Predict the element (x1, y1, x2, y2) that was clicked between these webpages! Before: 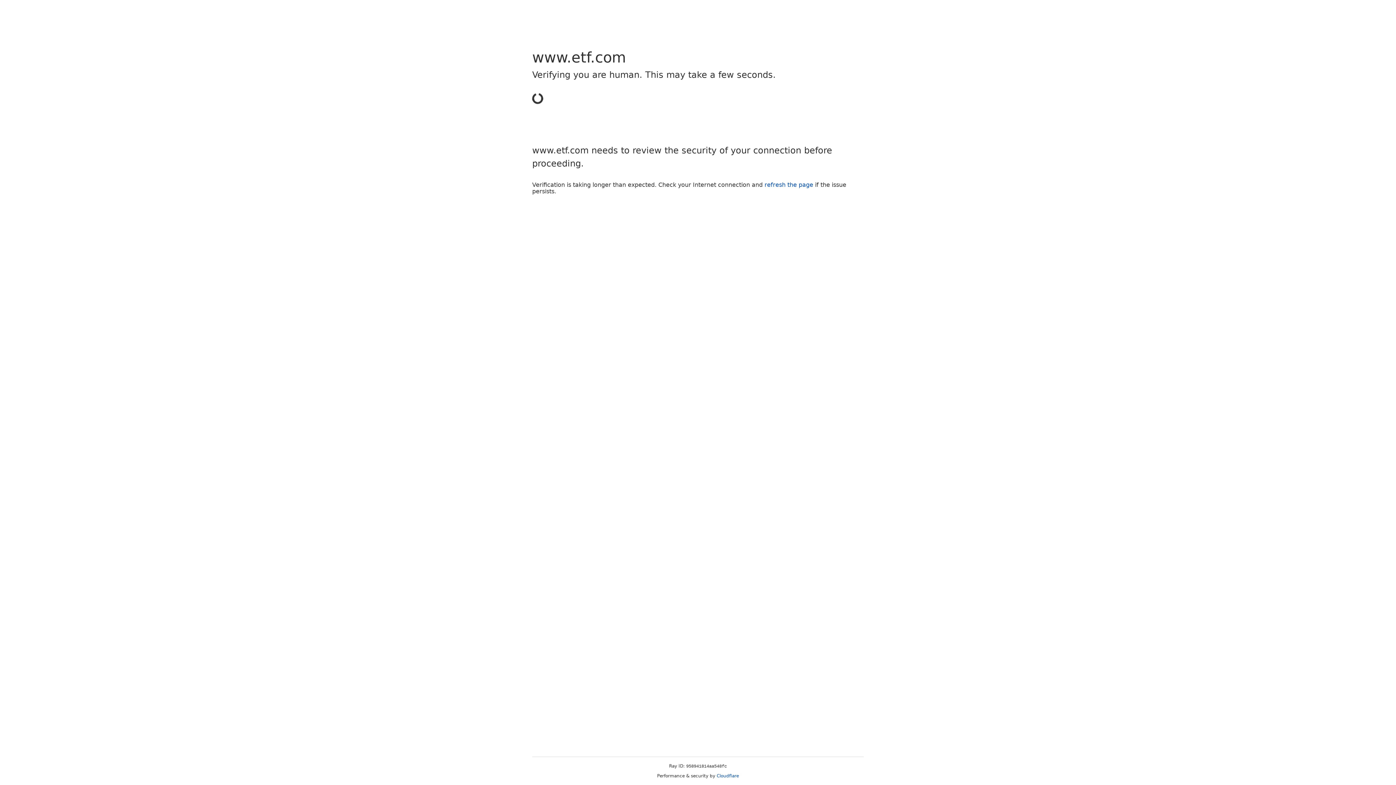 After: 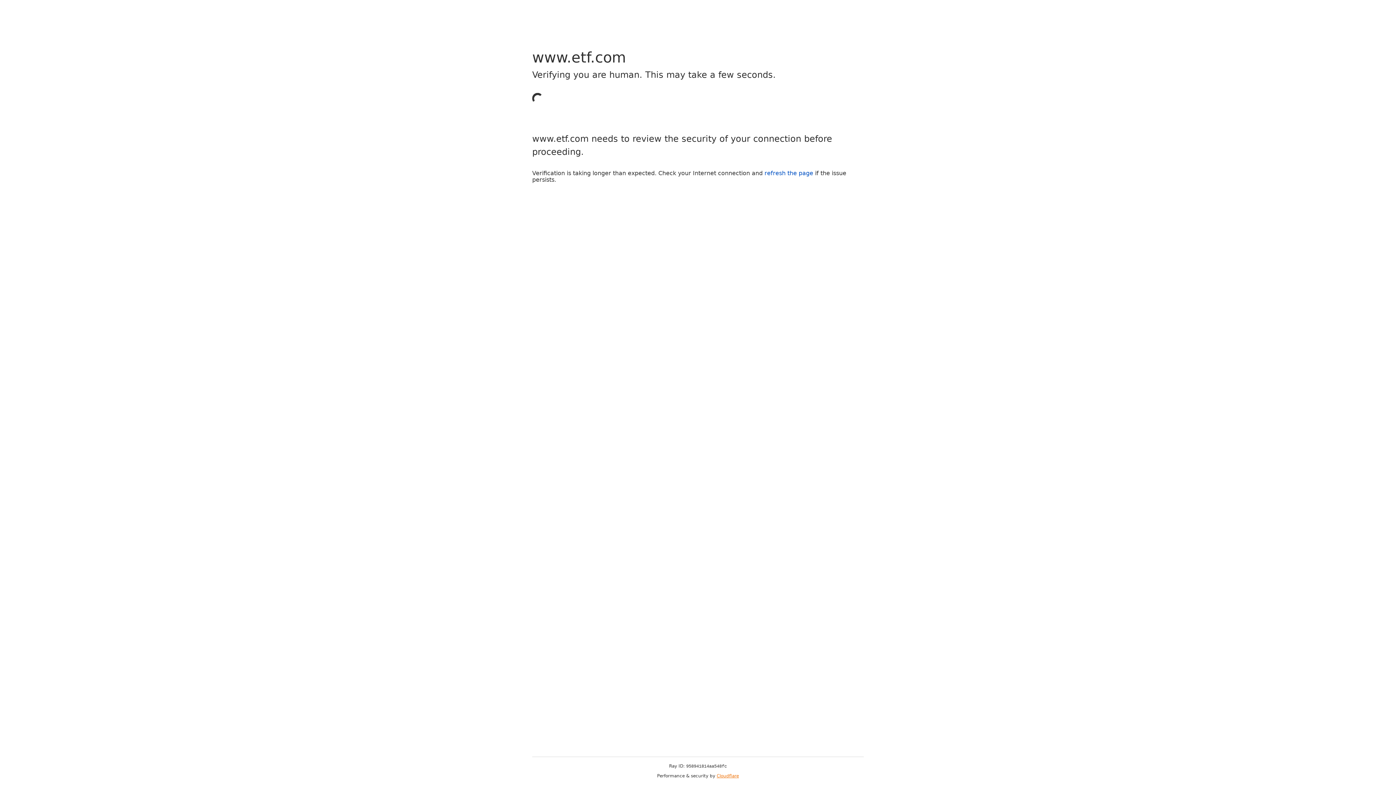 Action: label: Cloudflare bbox: (716, 773, 739, 778)